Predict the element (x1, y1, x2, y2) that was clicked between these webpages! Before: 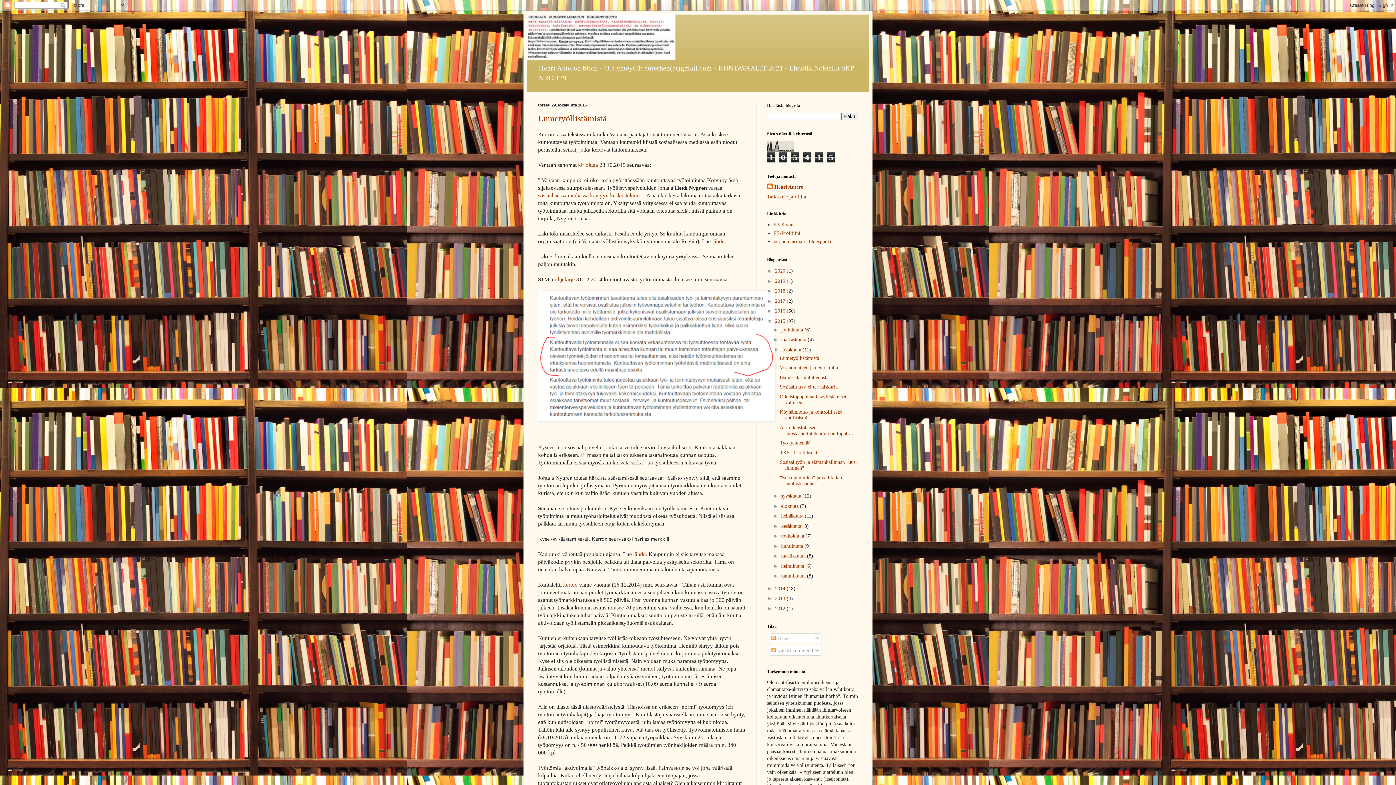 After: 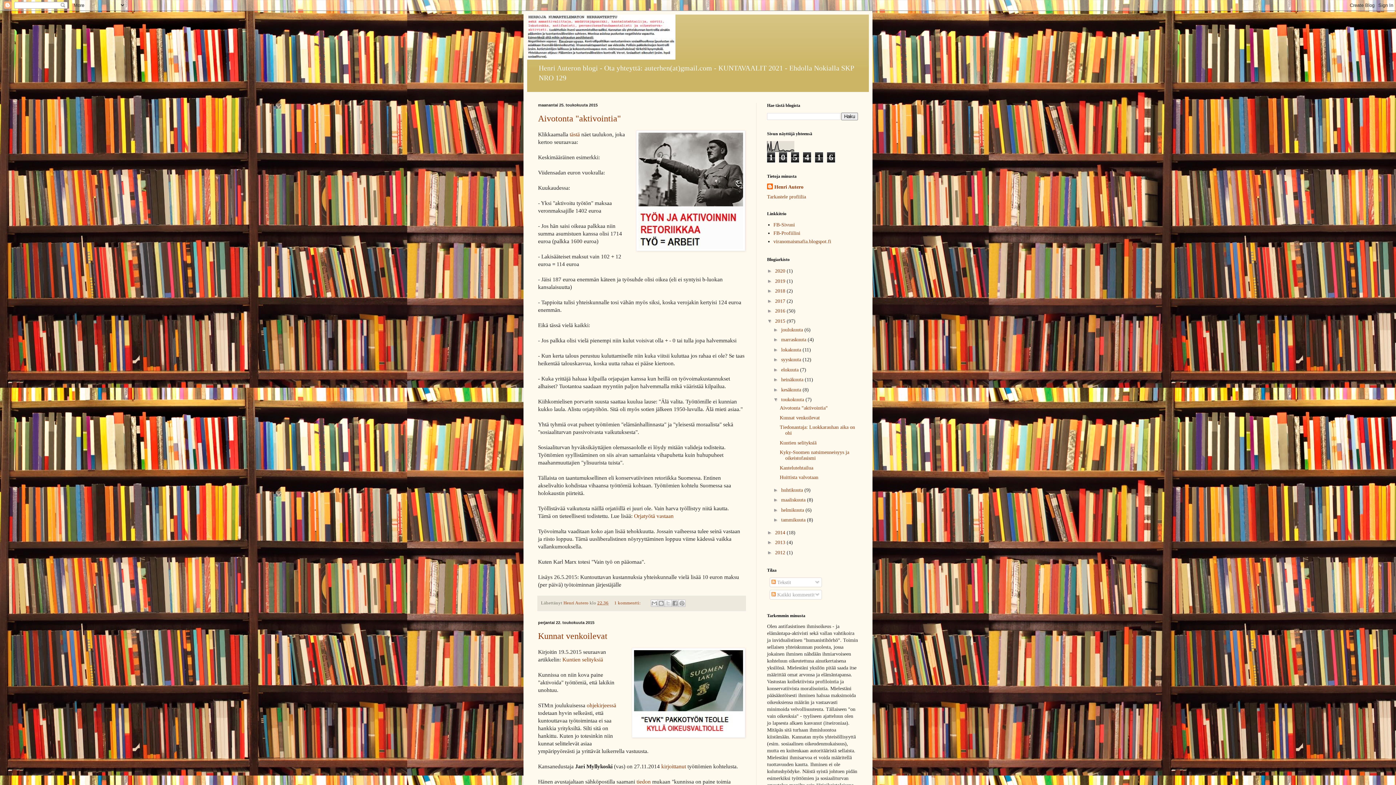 Action: label: toukokuuta  bbox: (781, 533, 805, 539)